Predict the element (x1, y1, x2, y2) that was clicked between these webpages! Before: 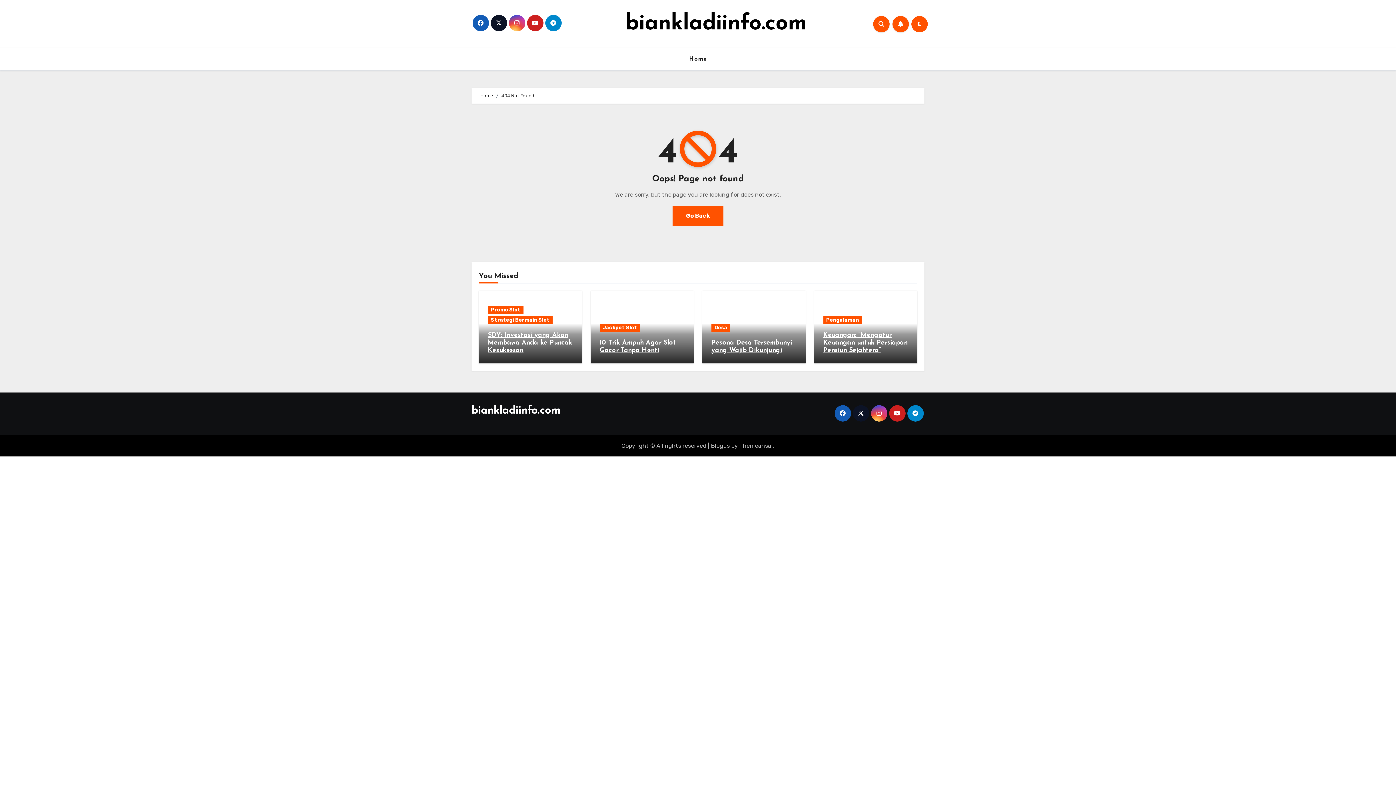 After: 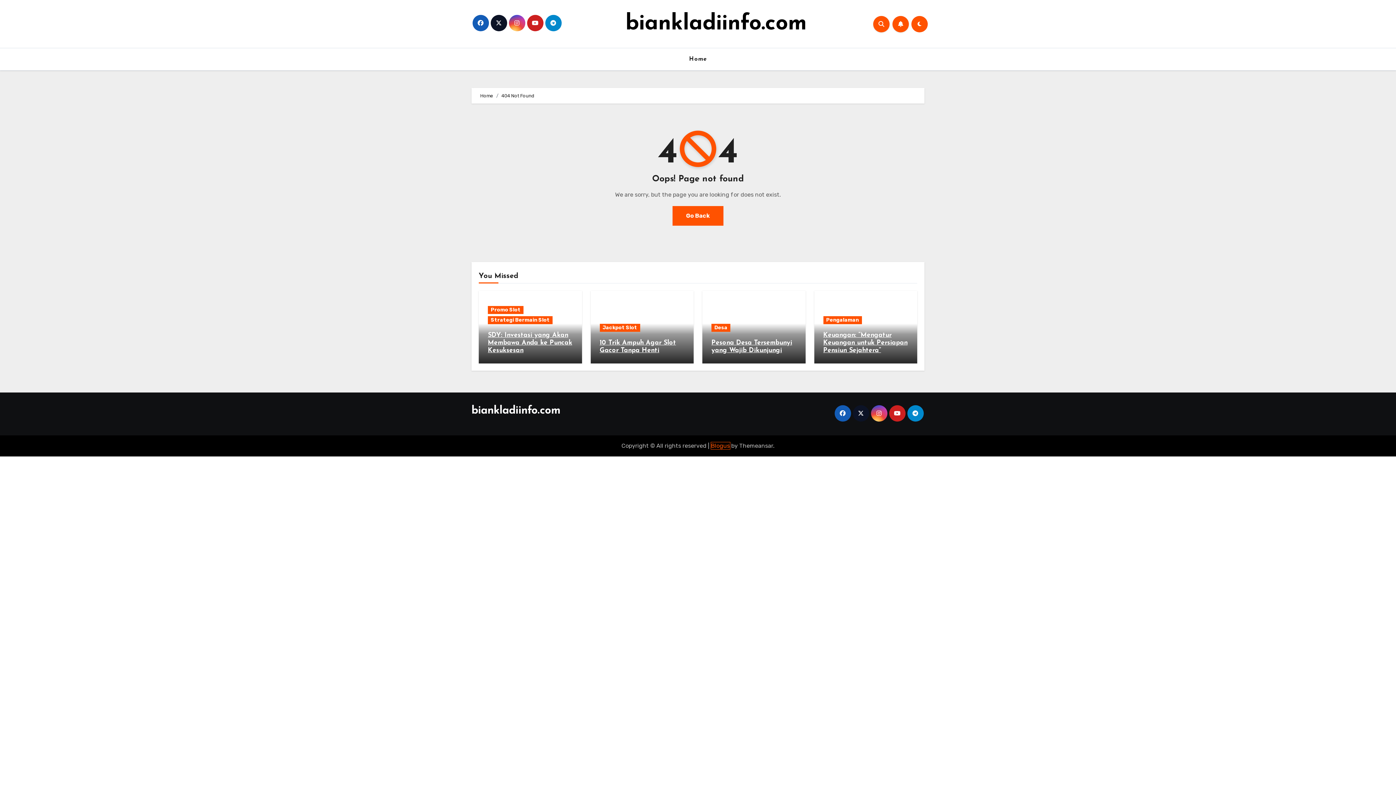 Action: label: Blogus bbox: (711, 442, 730, 449)